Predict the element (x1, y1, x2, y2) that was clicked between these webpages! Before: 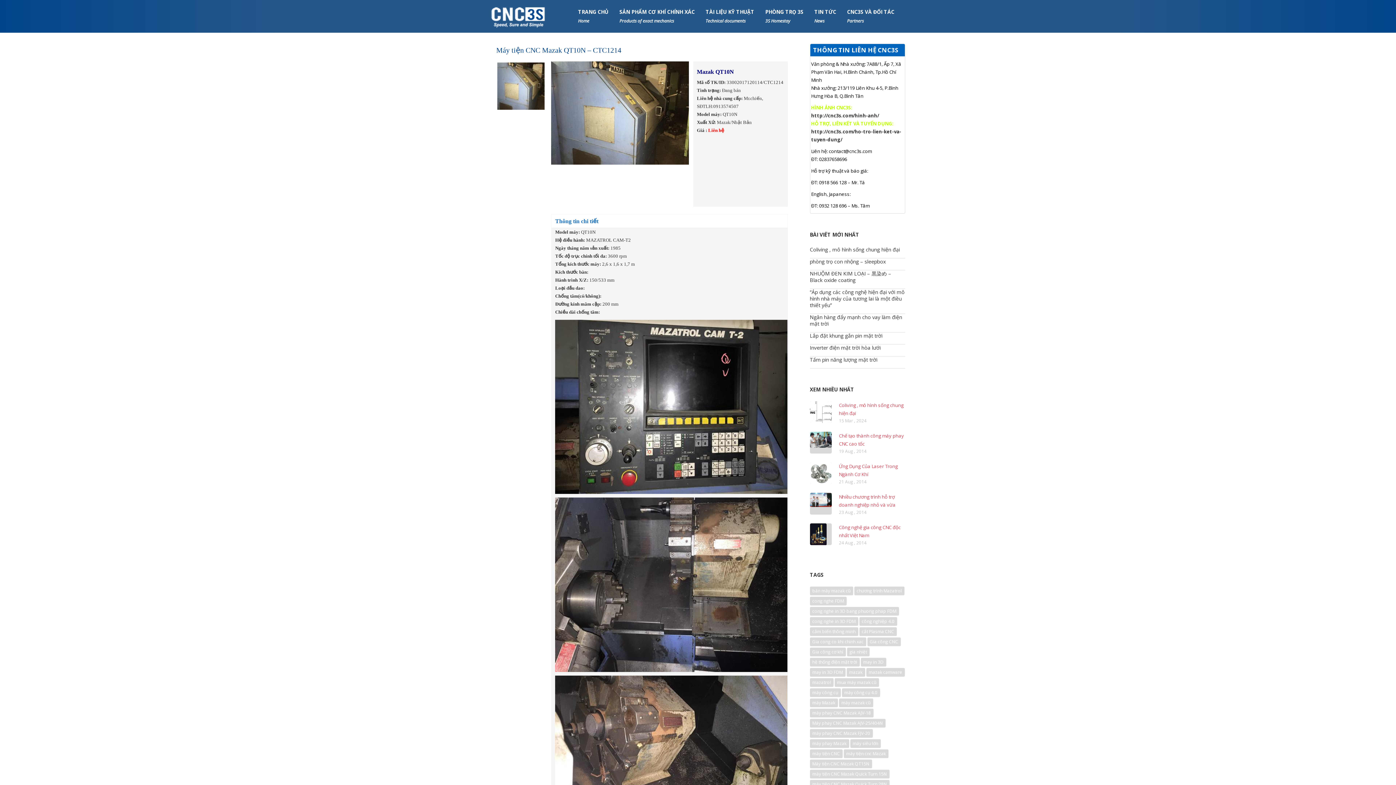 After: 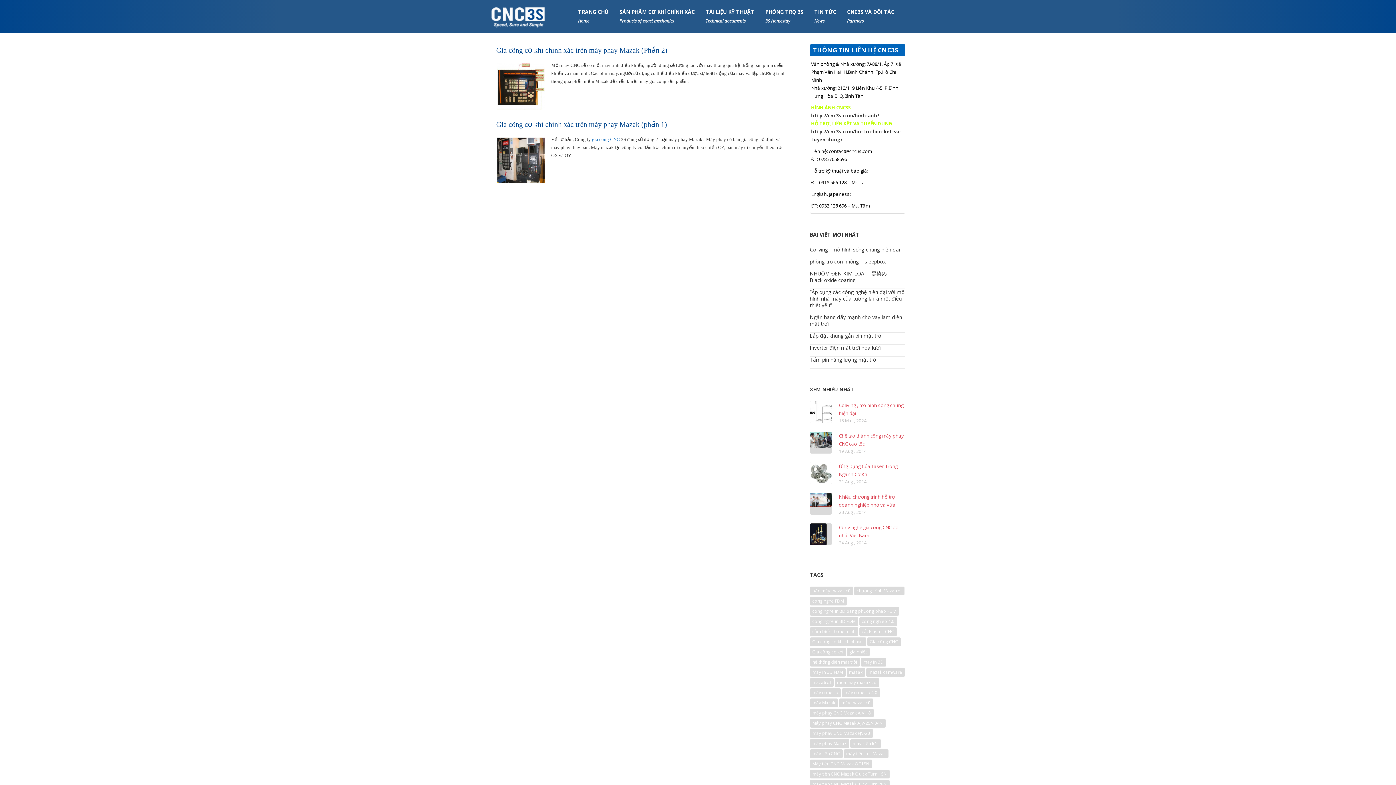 Action: label: mazak (2 items) bbox: (846, 668, 865, 677)